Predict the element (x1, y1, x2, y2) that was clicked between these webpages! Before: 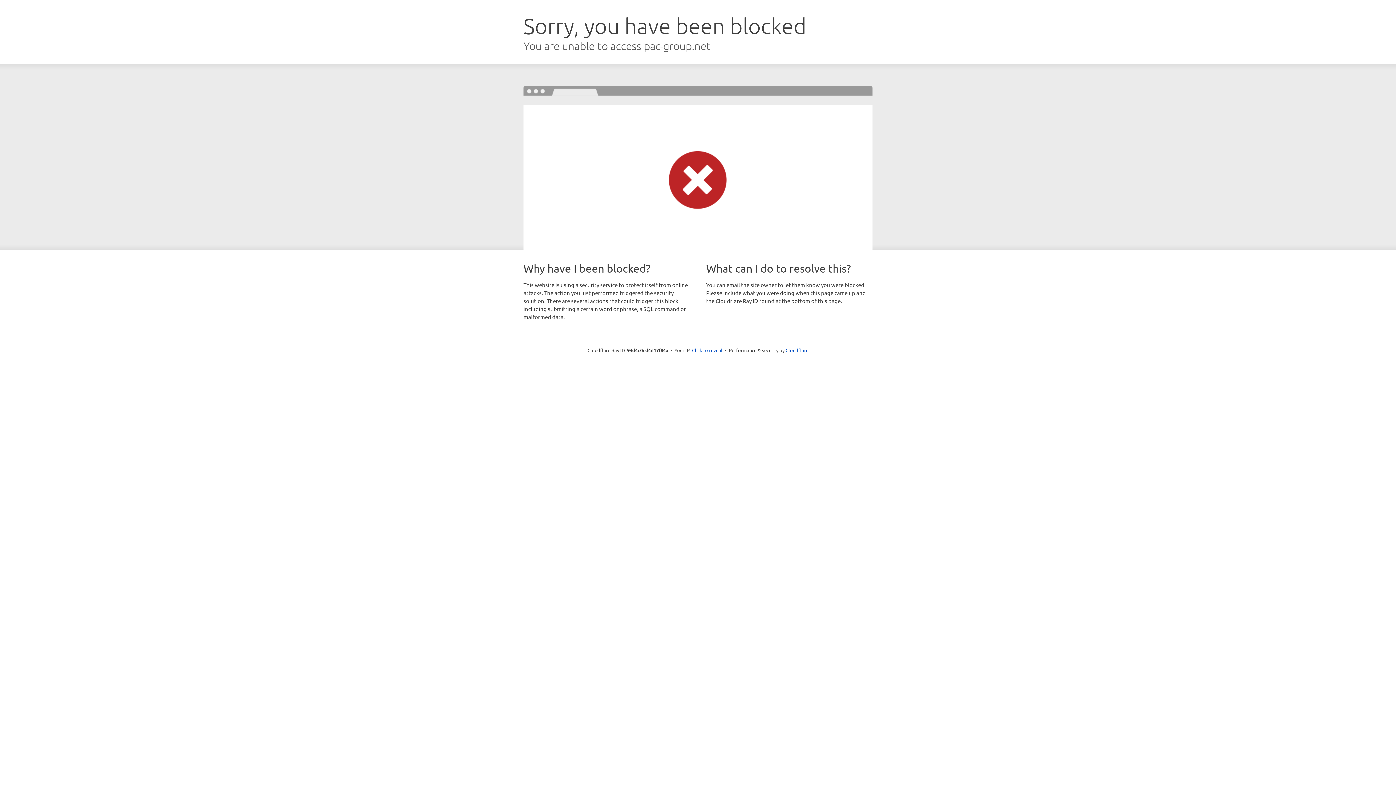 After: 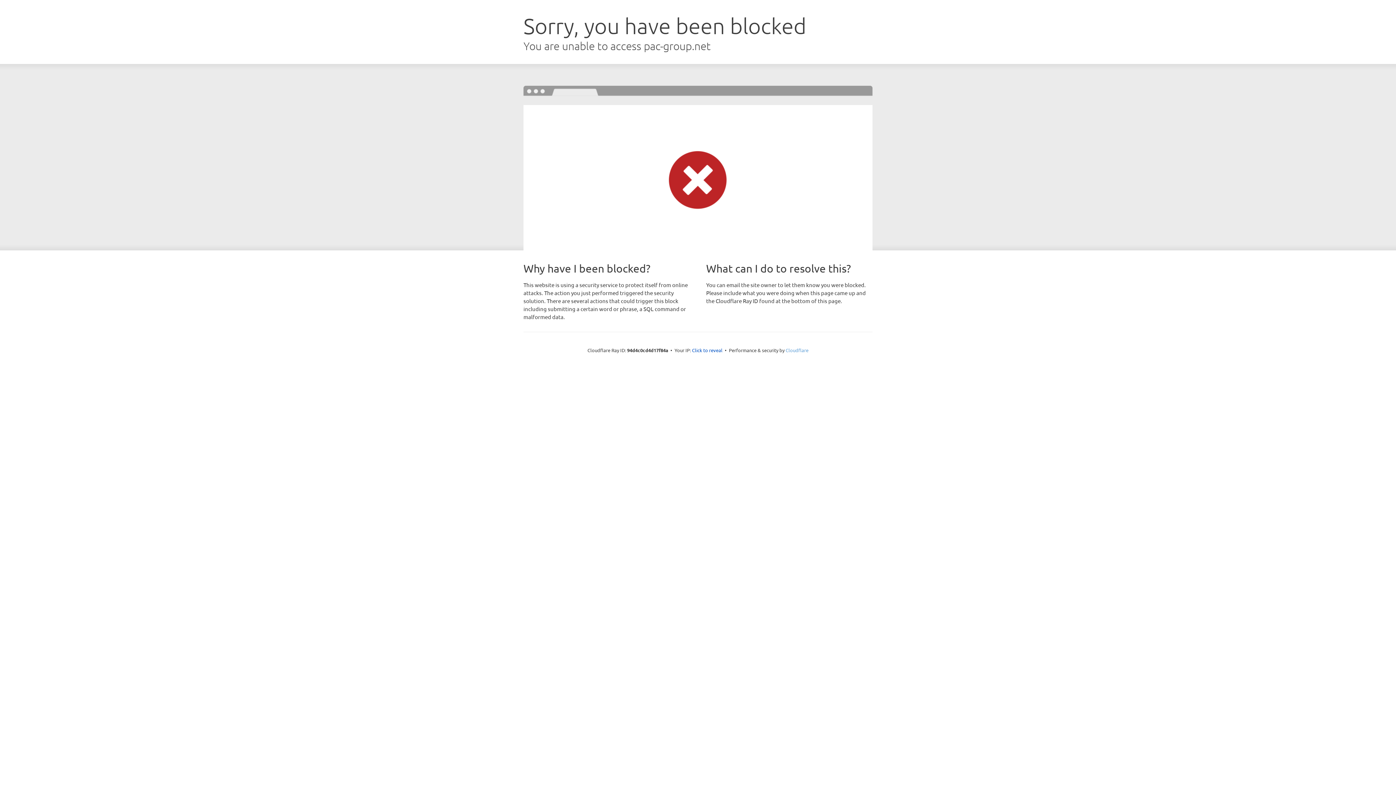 Action: bbox: (785, 347, 808, 353) label: Cloudflare